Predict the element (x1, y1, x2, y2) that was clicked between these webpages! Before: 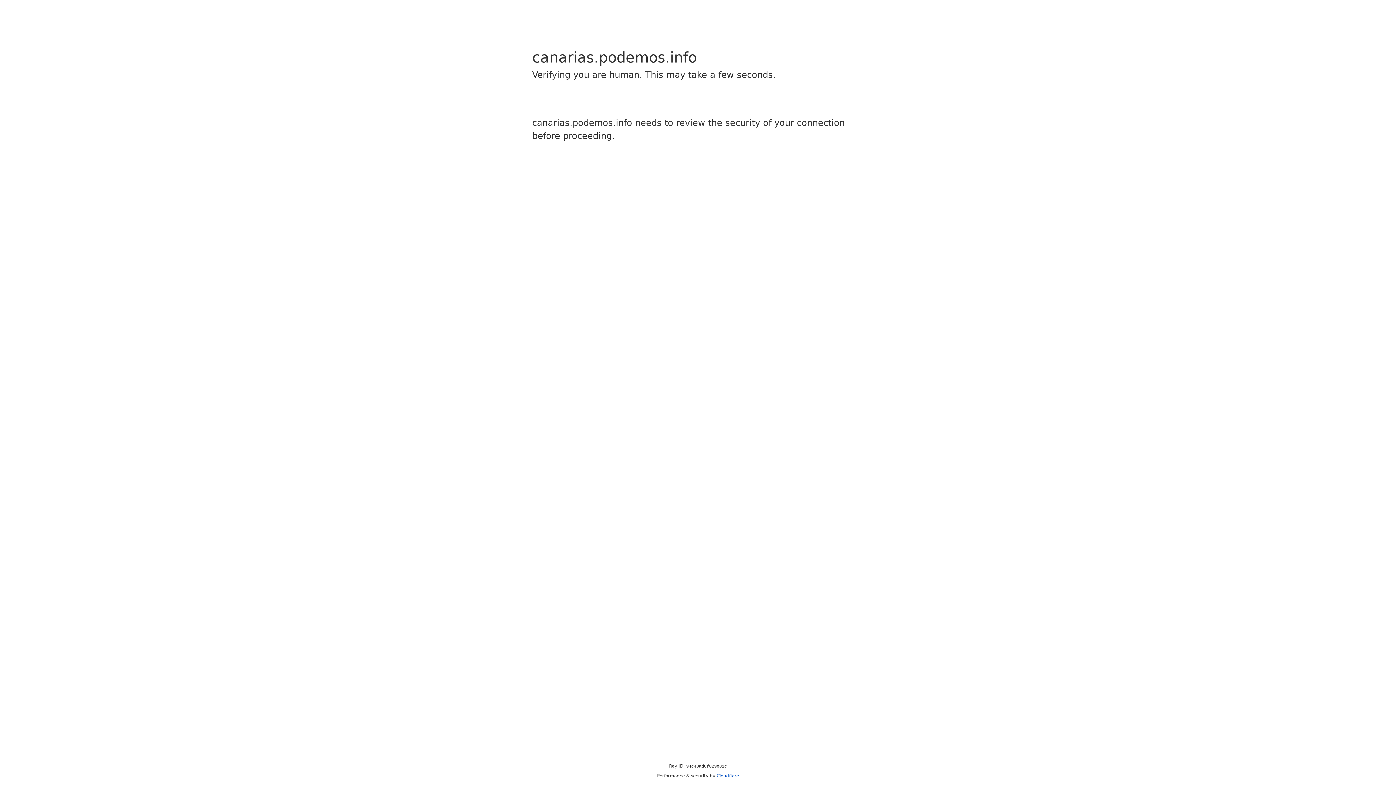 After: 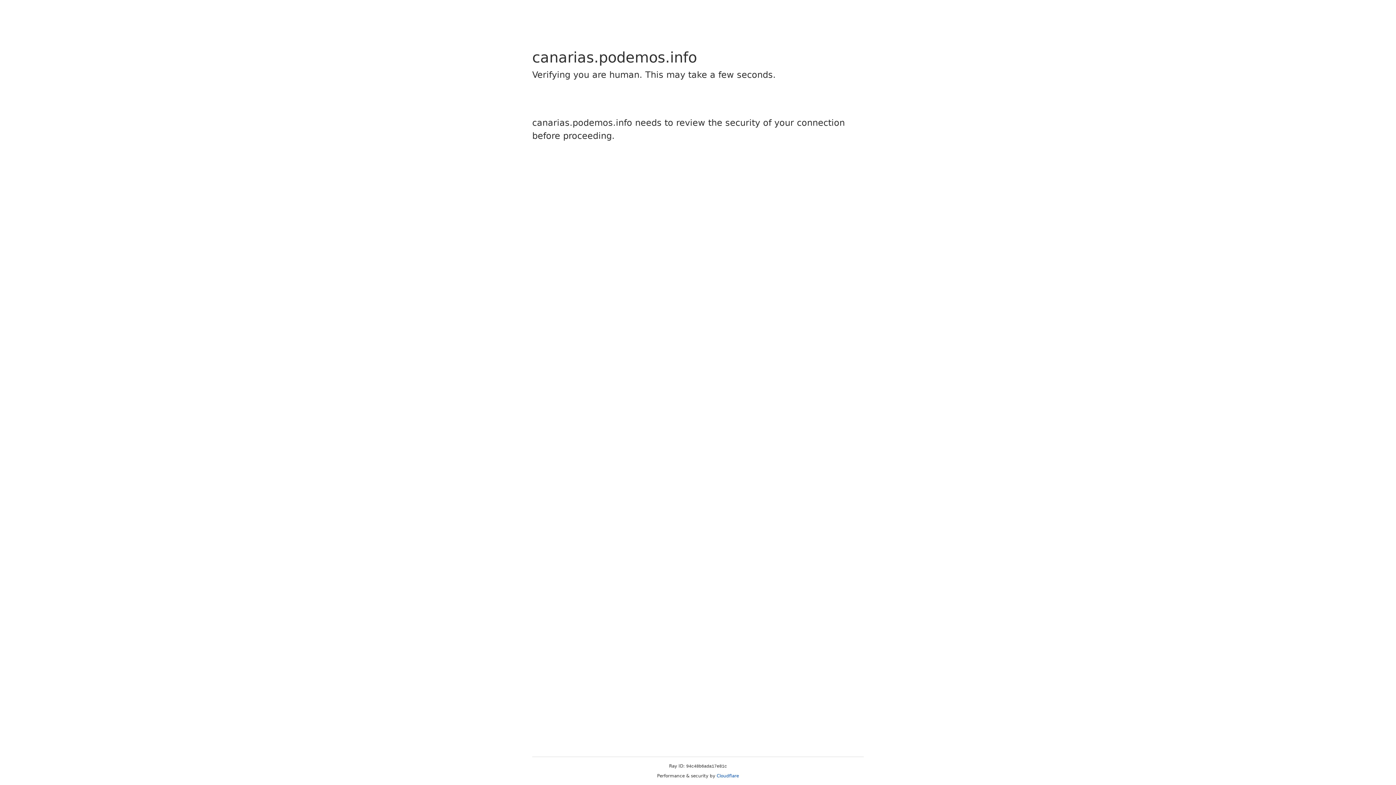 Action: label: Cloudflare bbox: (716, 773, 739, 778)